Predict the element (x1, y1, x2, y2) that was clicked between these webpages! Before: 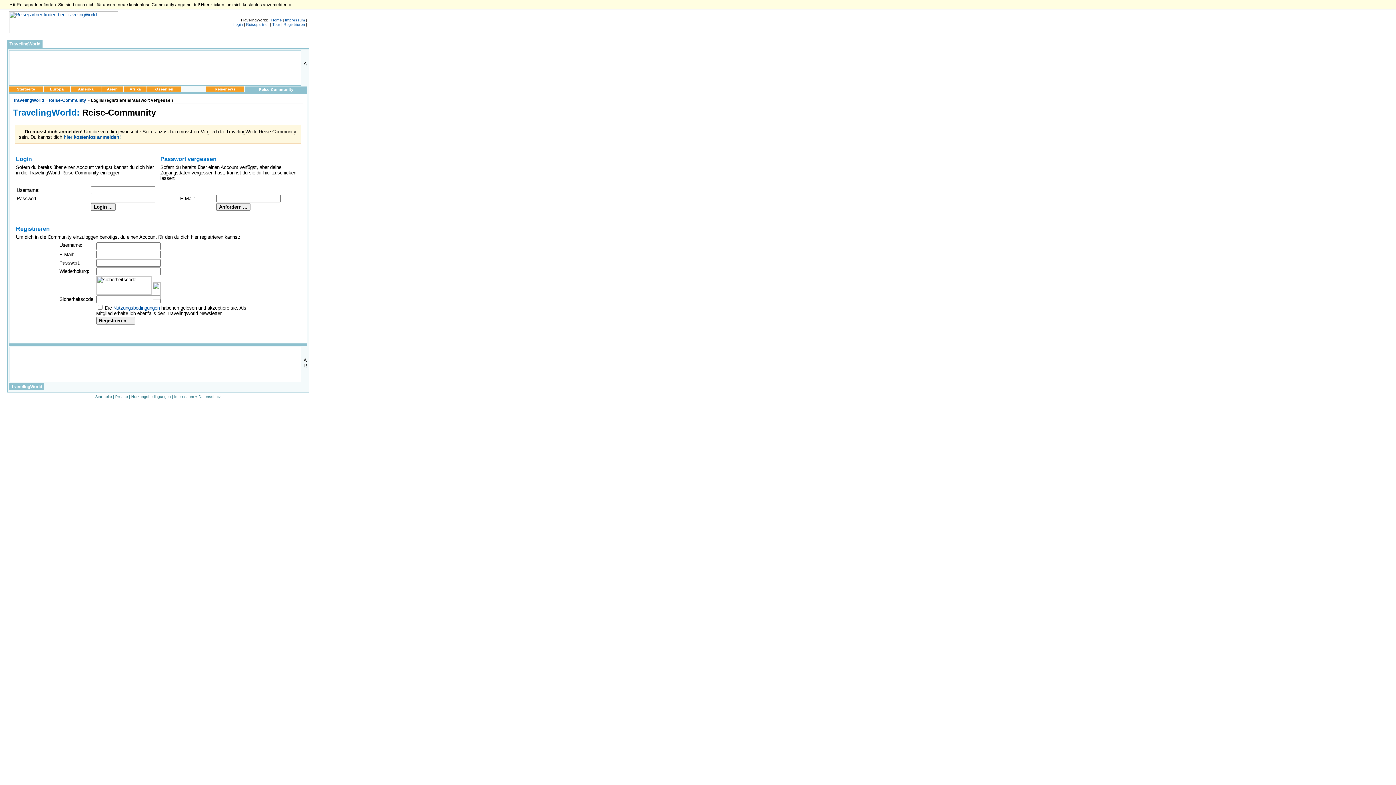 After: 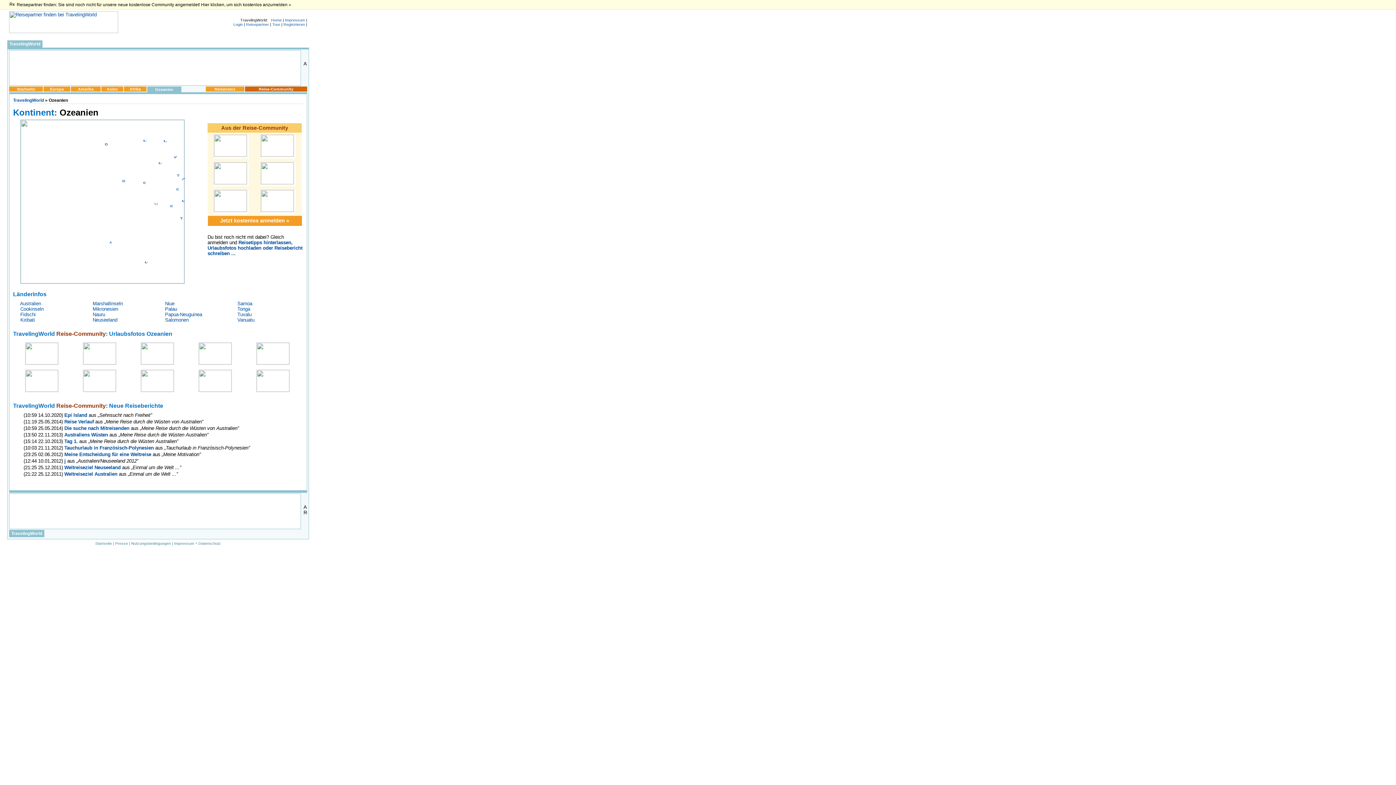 Action: bbox: (155, 86, 173, 91) label: Ozeanien